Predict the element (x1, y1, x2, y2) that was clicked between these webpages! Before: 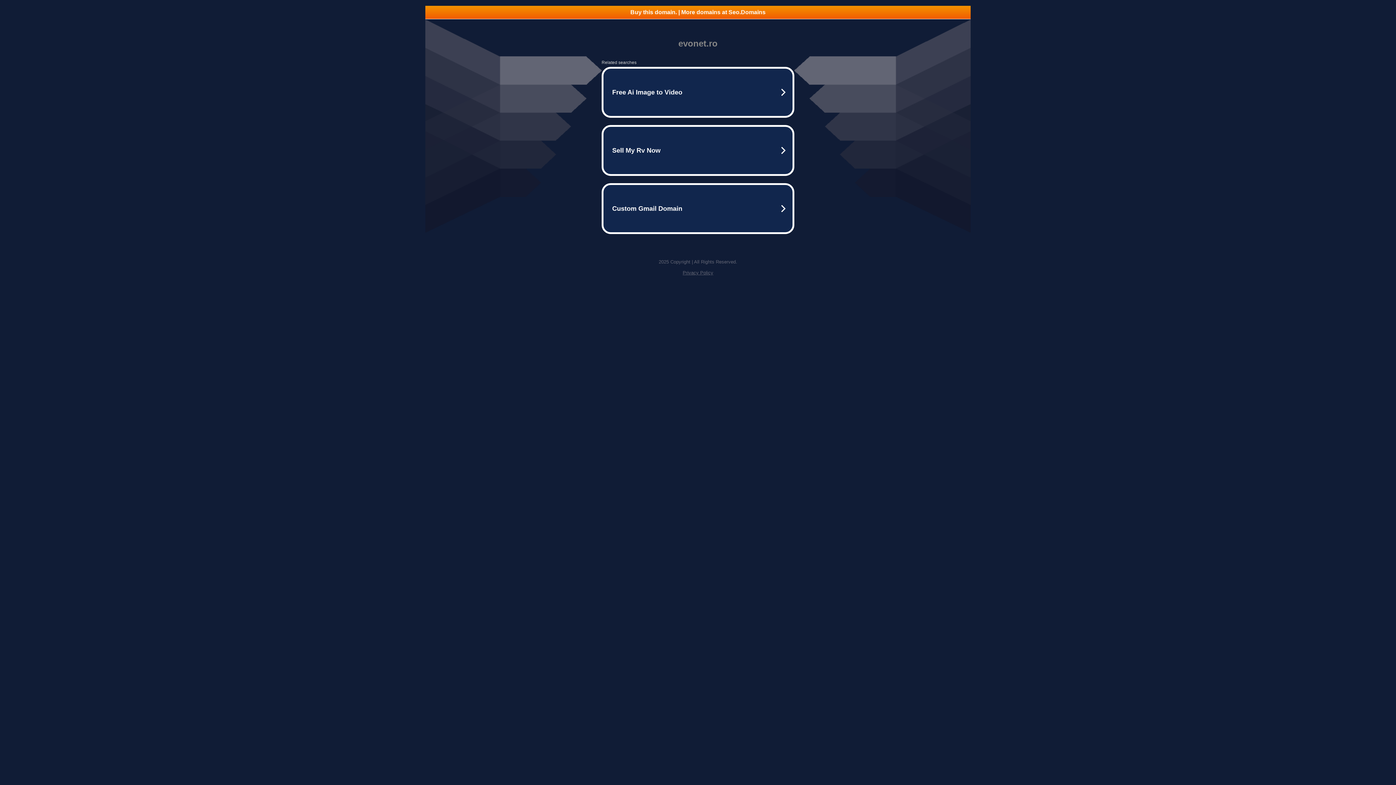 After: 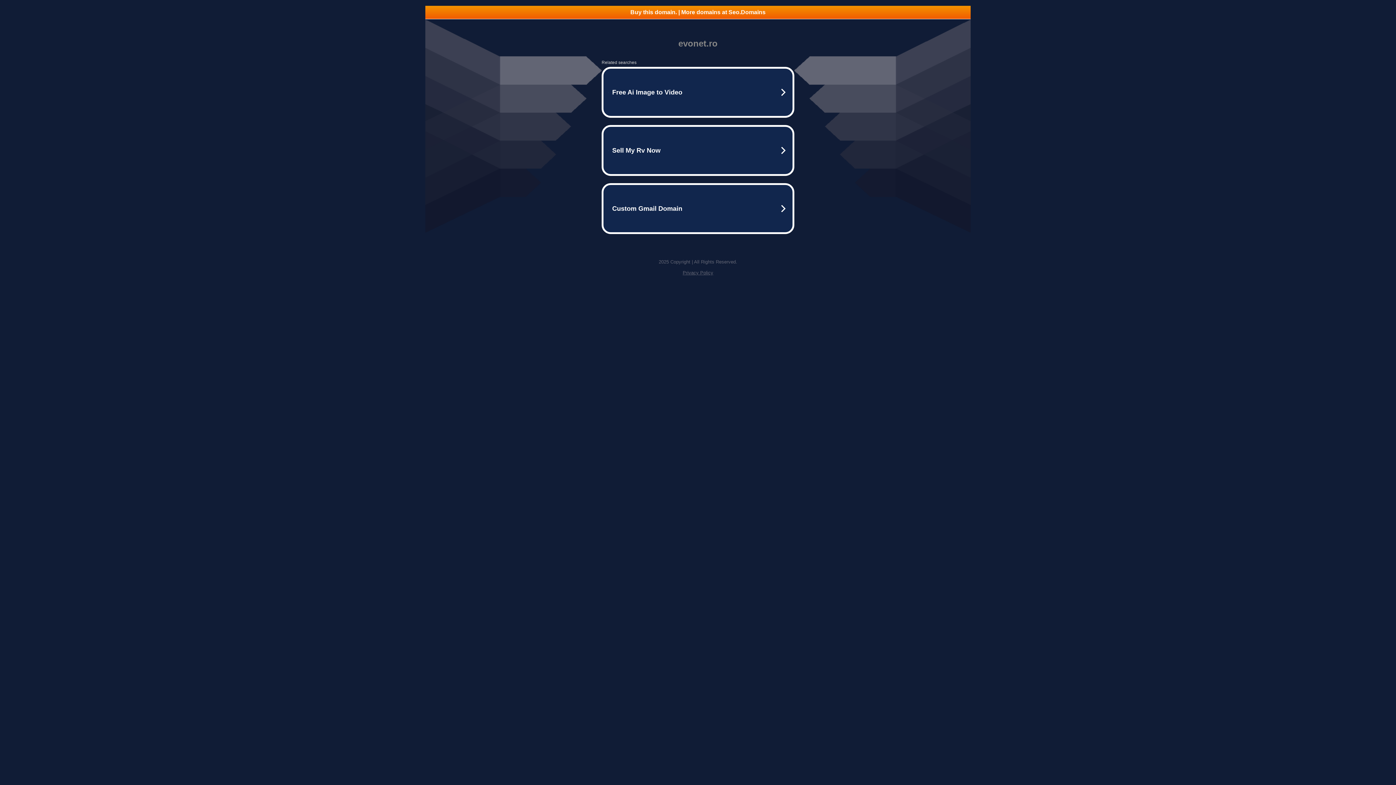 Action: label: Privacy Policy bbox: (682, 270, 713, 275)